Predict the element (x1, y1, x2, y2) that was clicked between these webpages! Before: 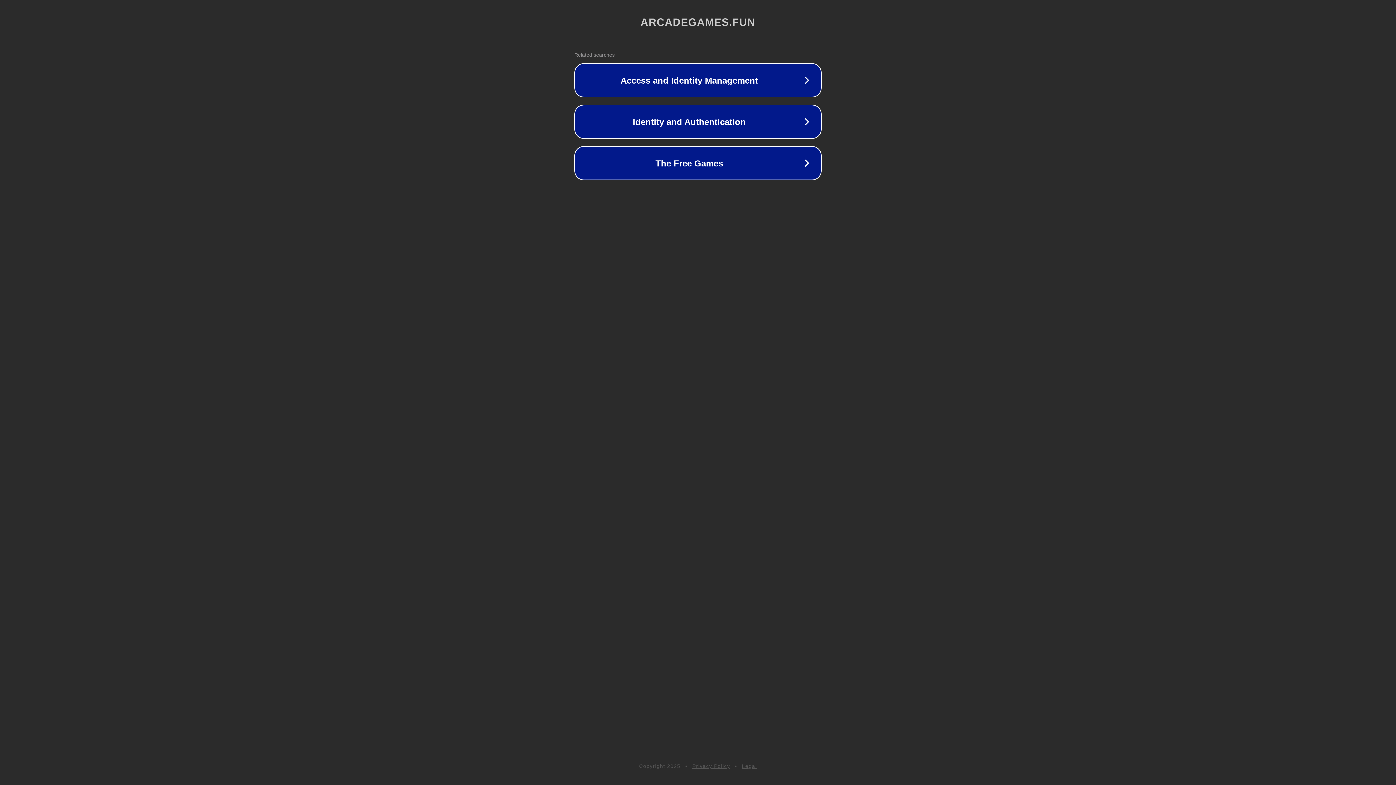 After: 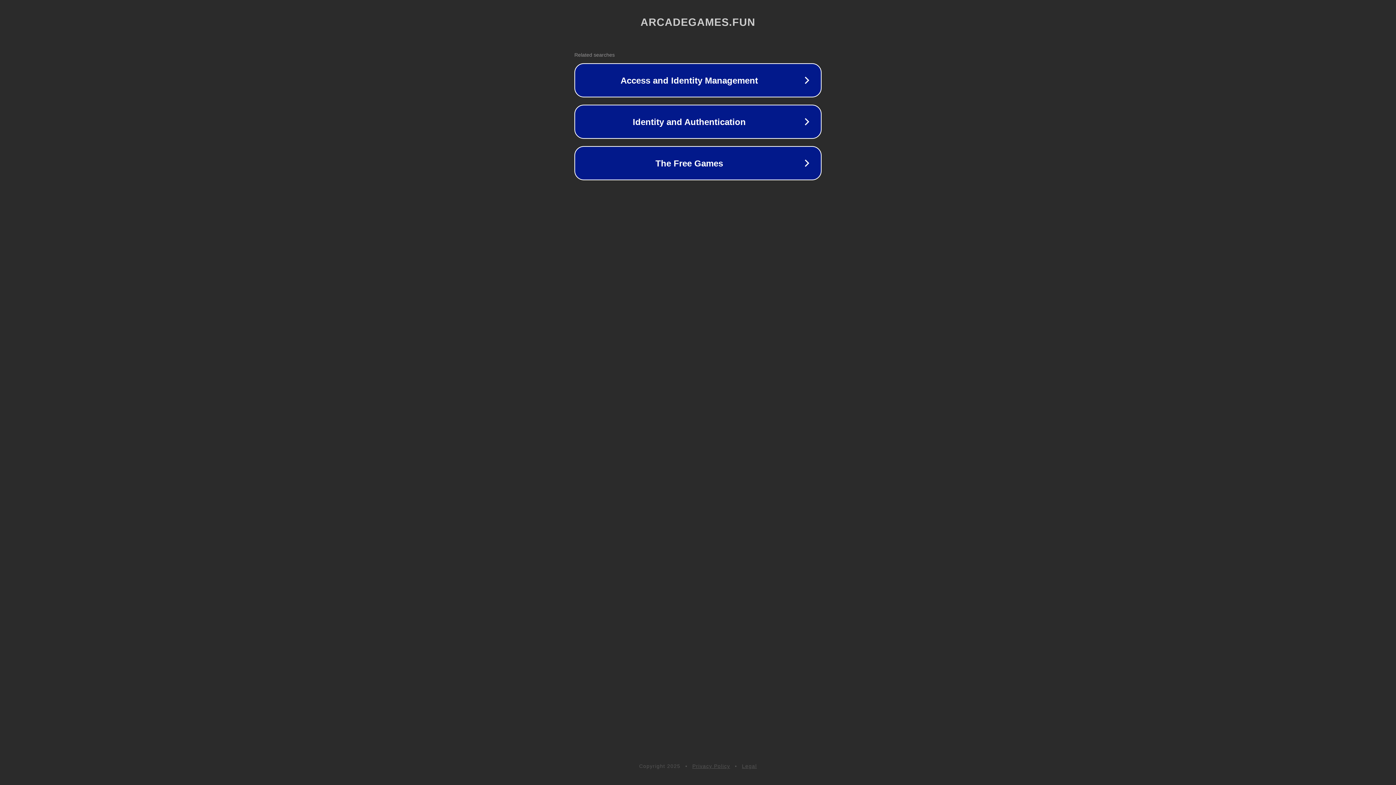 Action: label: Privacy Policy bbox: (692, 763, 730, 769)